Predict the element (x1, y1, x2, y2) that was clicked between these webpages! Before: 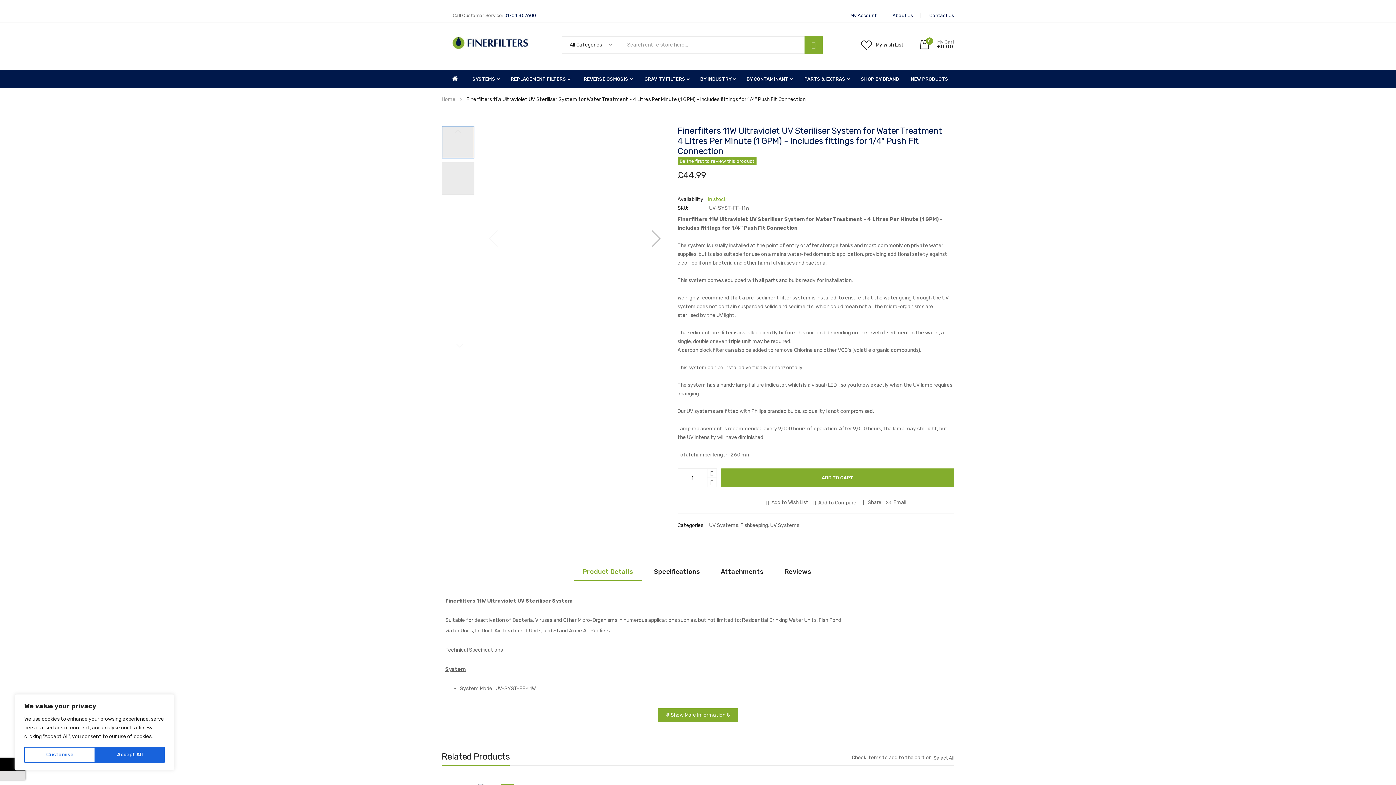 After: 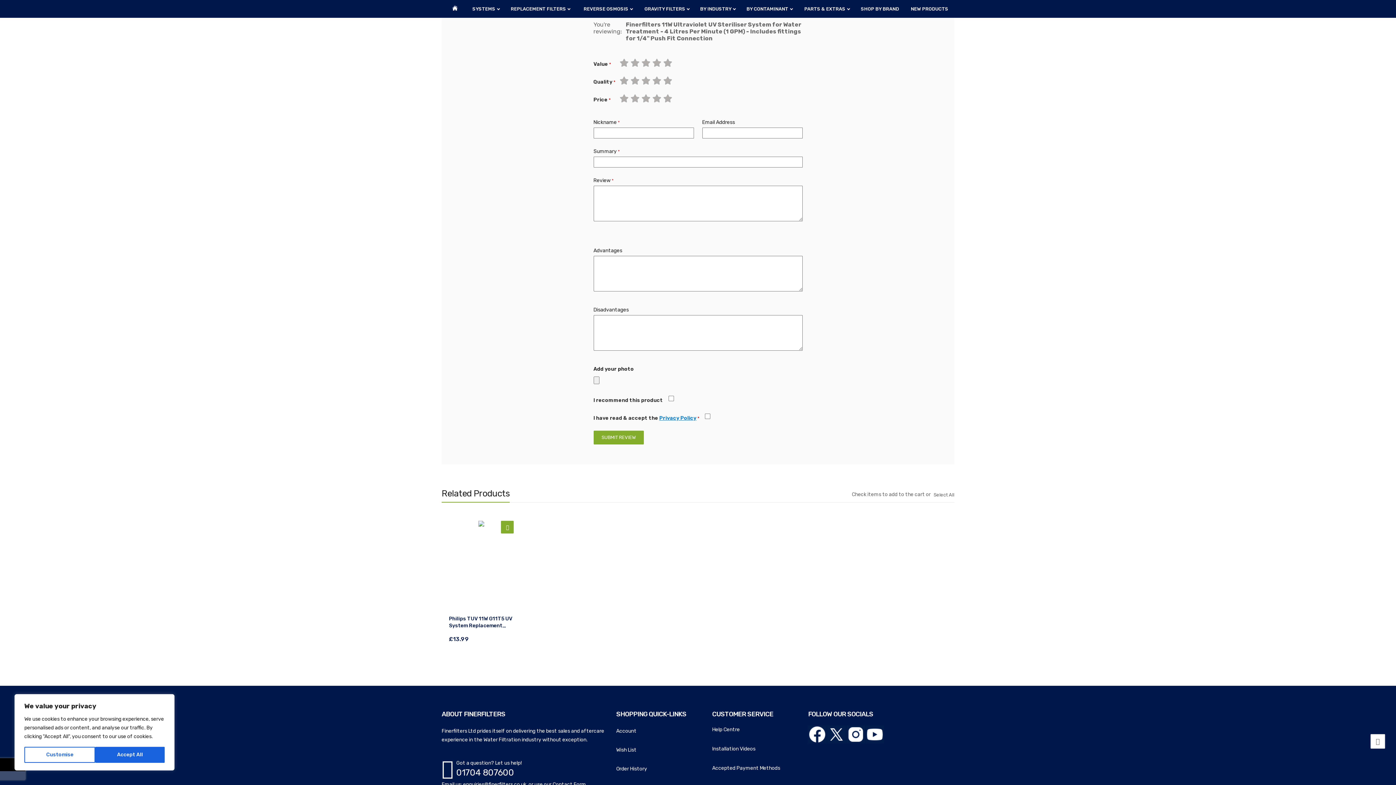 Action: bbox: (775, 562, 820, 581) label: Reviews